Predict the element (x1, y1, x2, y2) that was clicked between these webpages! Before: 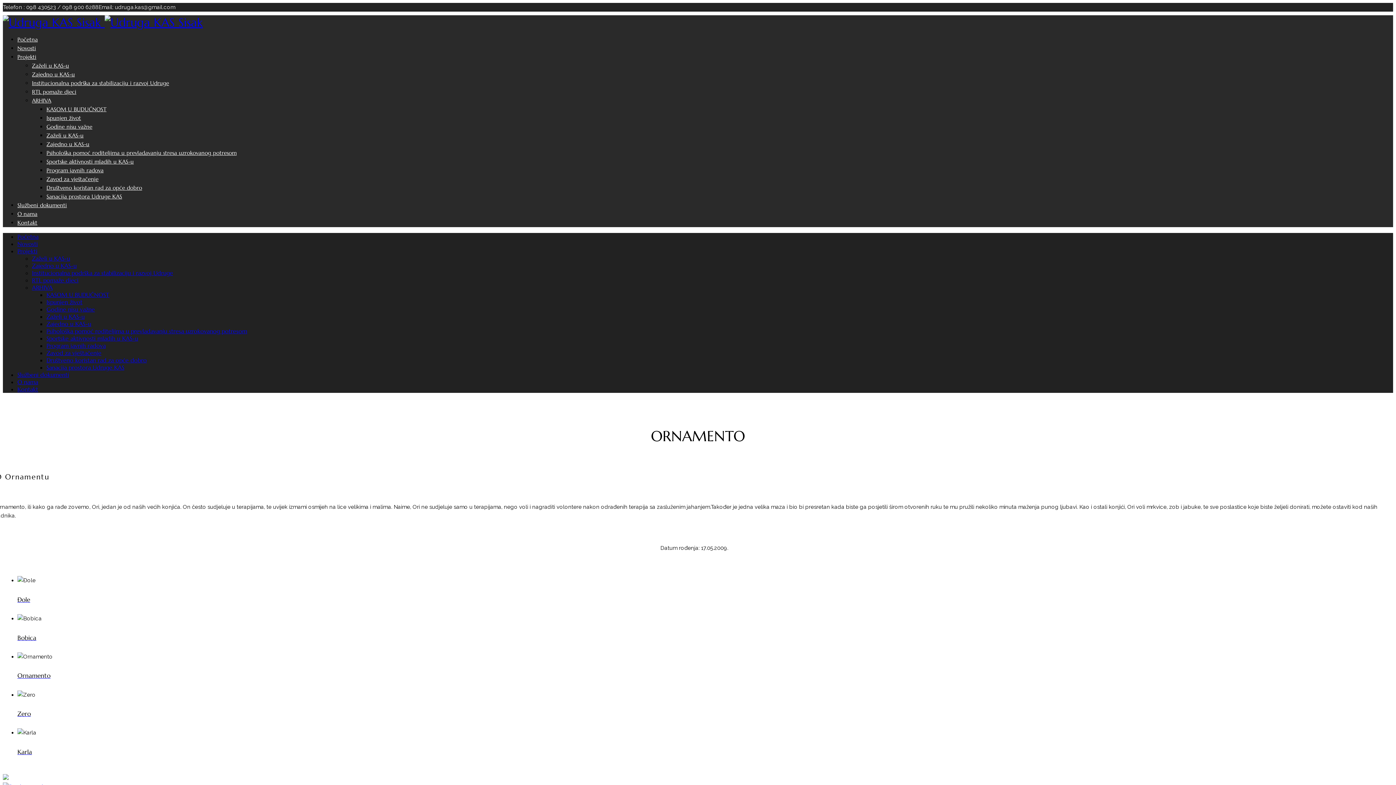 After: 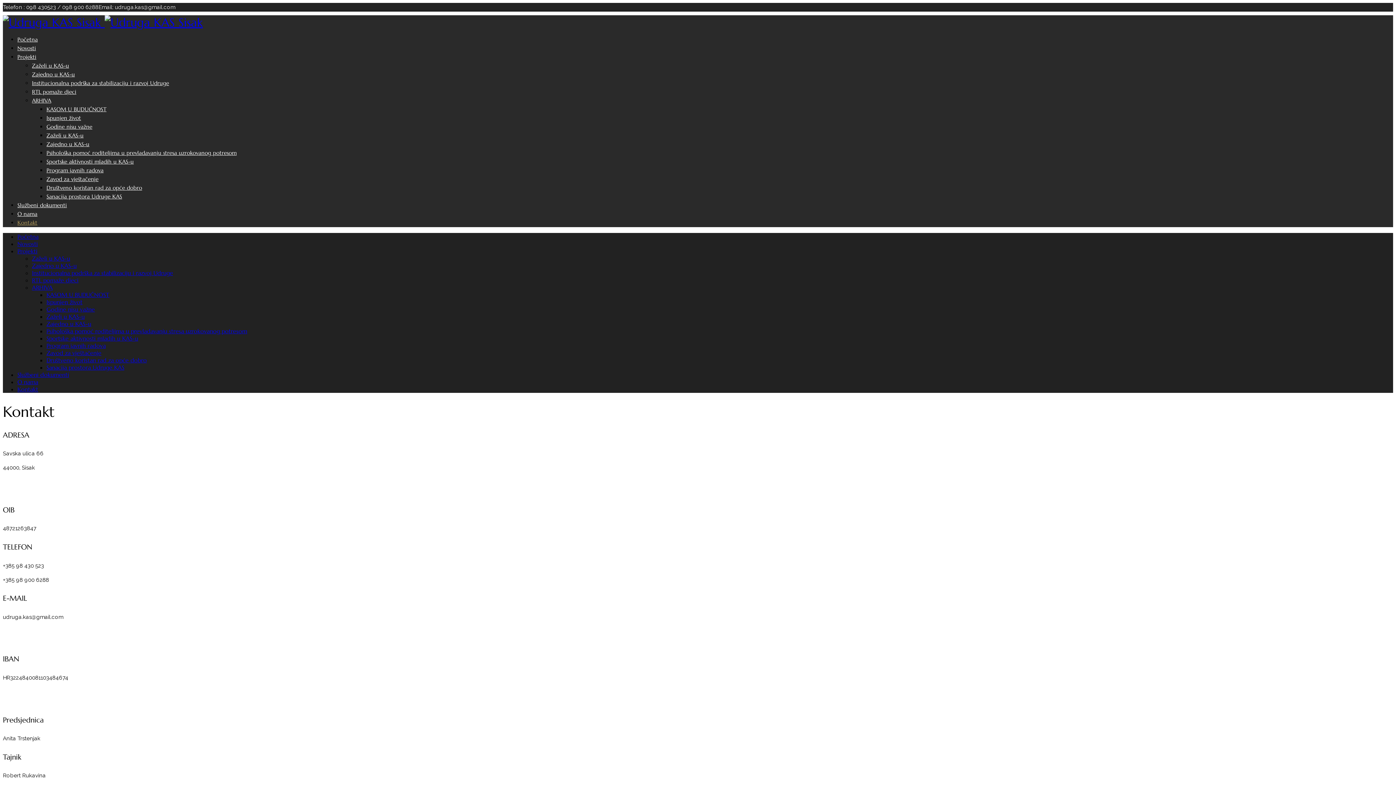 Action: label: Kontakt bbox: (17, 219, 37, 226)